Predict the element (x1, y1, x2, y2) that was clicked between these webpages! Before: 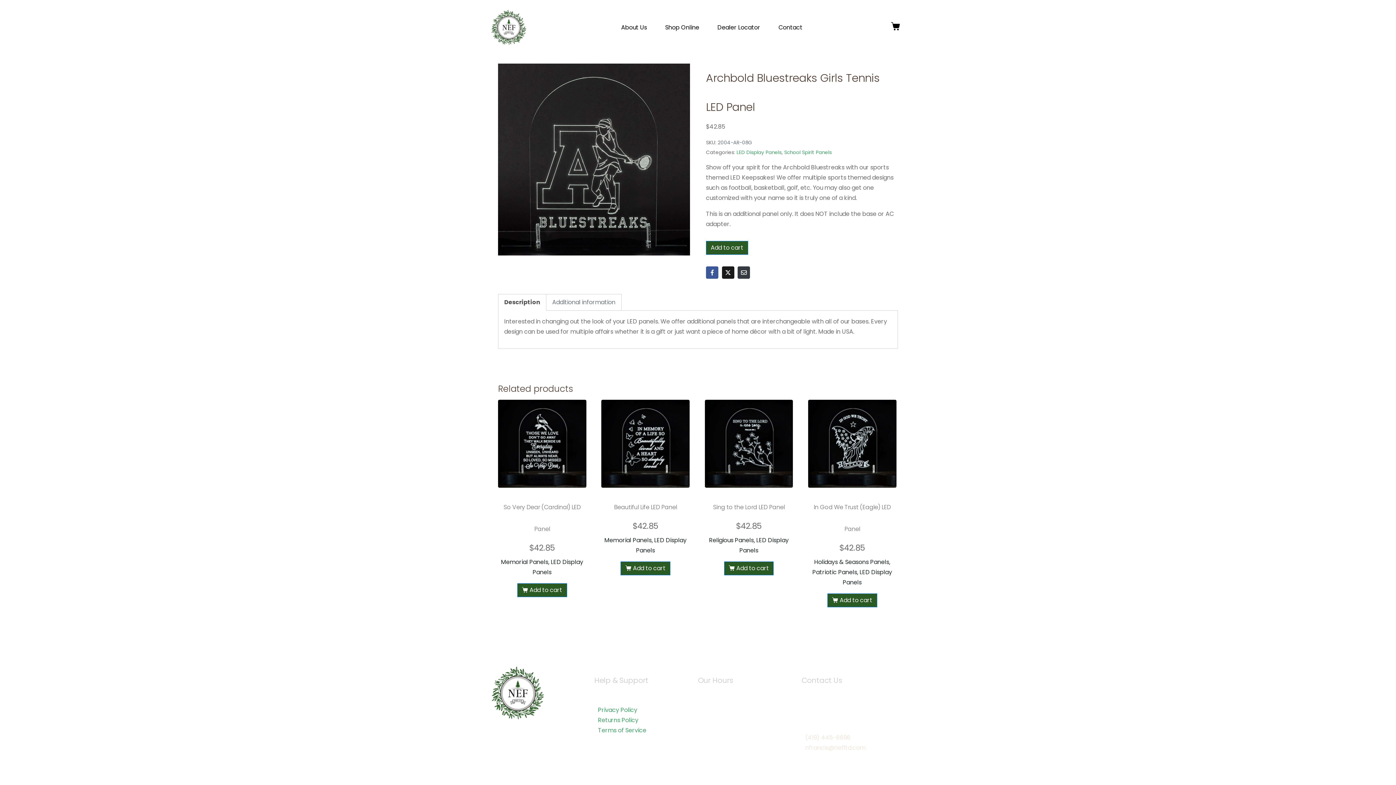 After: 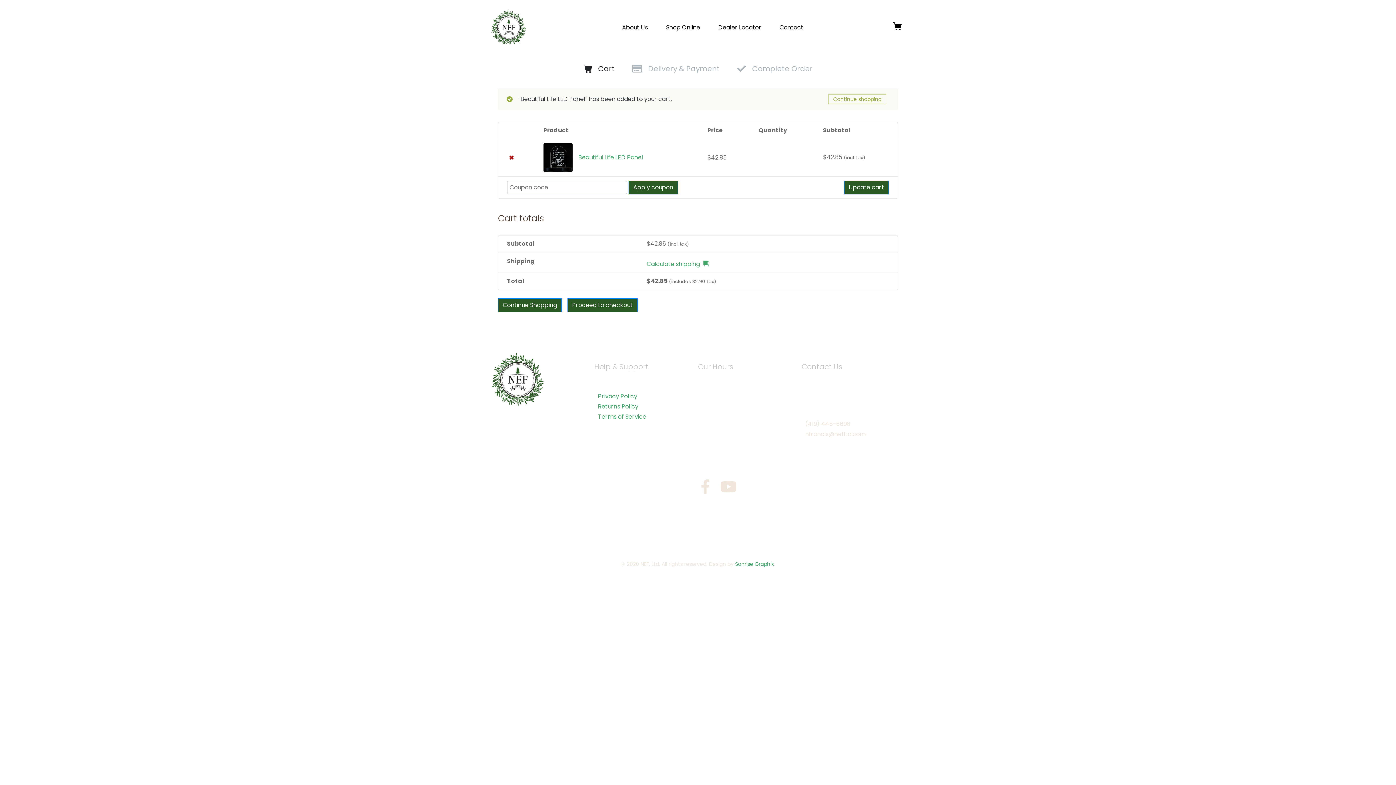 Action: bbox: (620, 561, 670, 575) label: Add to cart: “Beautiful Life LED Panel”